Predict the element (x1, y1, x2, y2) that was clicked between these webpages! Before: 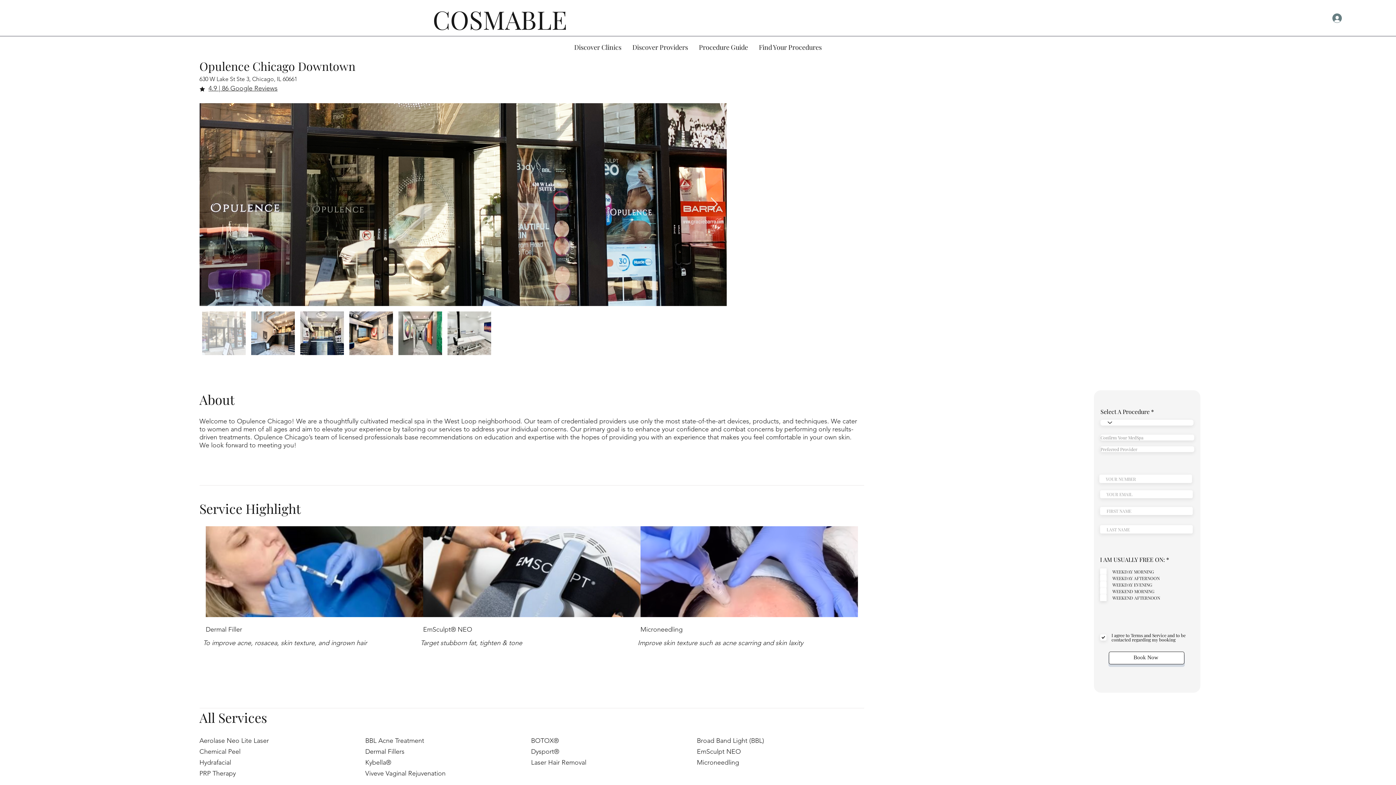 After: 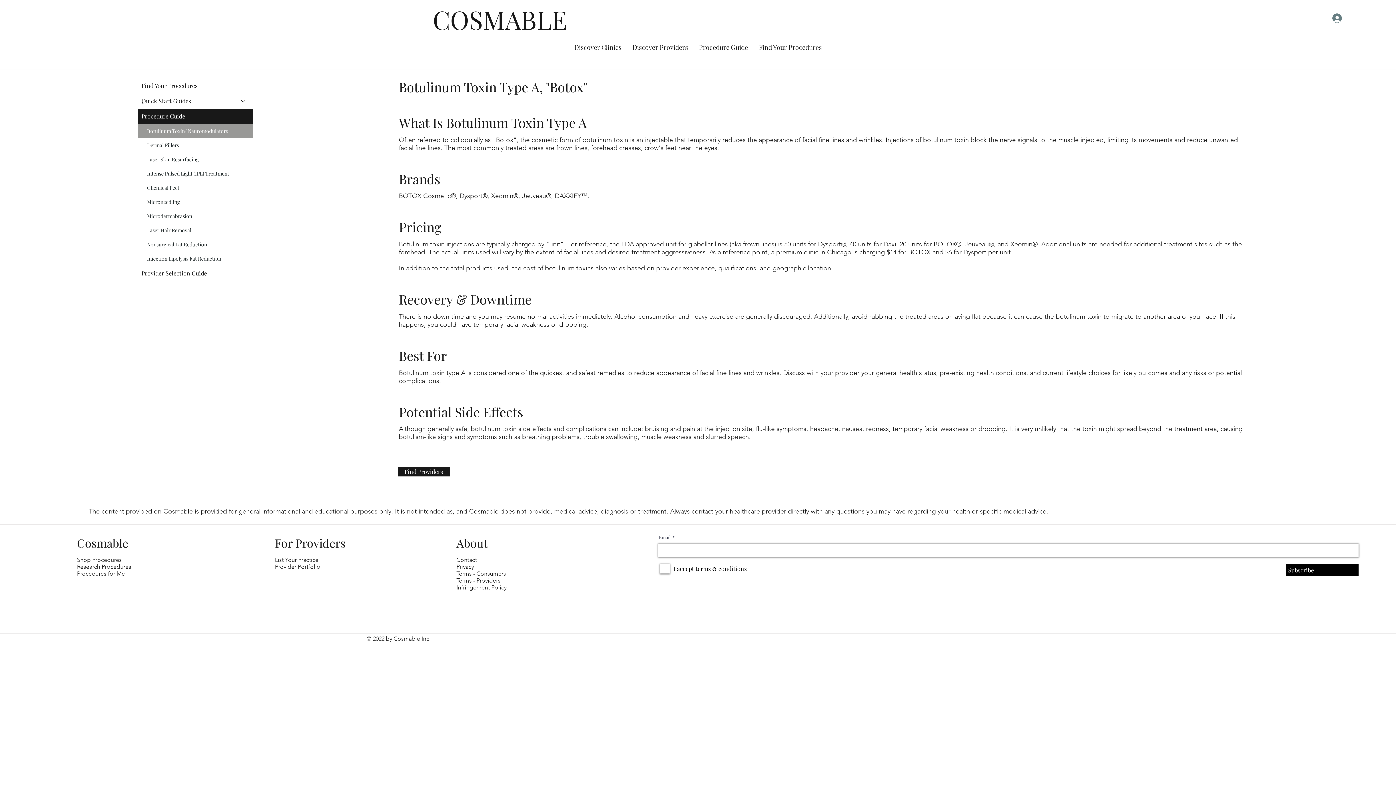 Action: label: Procedure Guide bbox: (693, 36, 753, 58)